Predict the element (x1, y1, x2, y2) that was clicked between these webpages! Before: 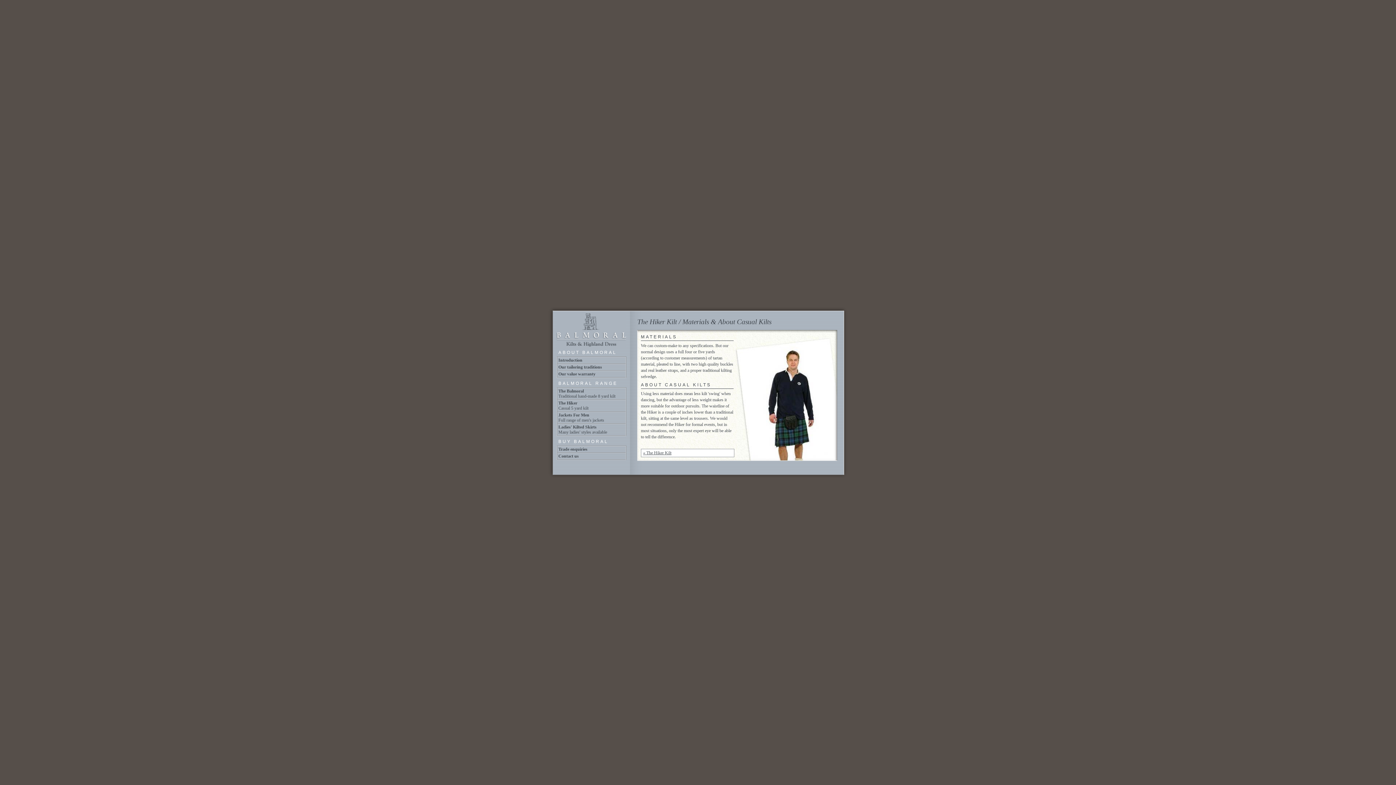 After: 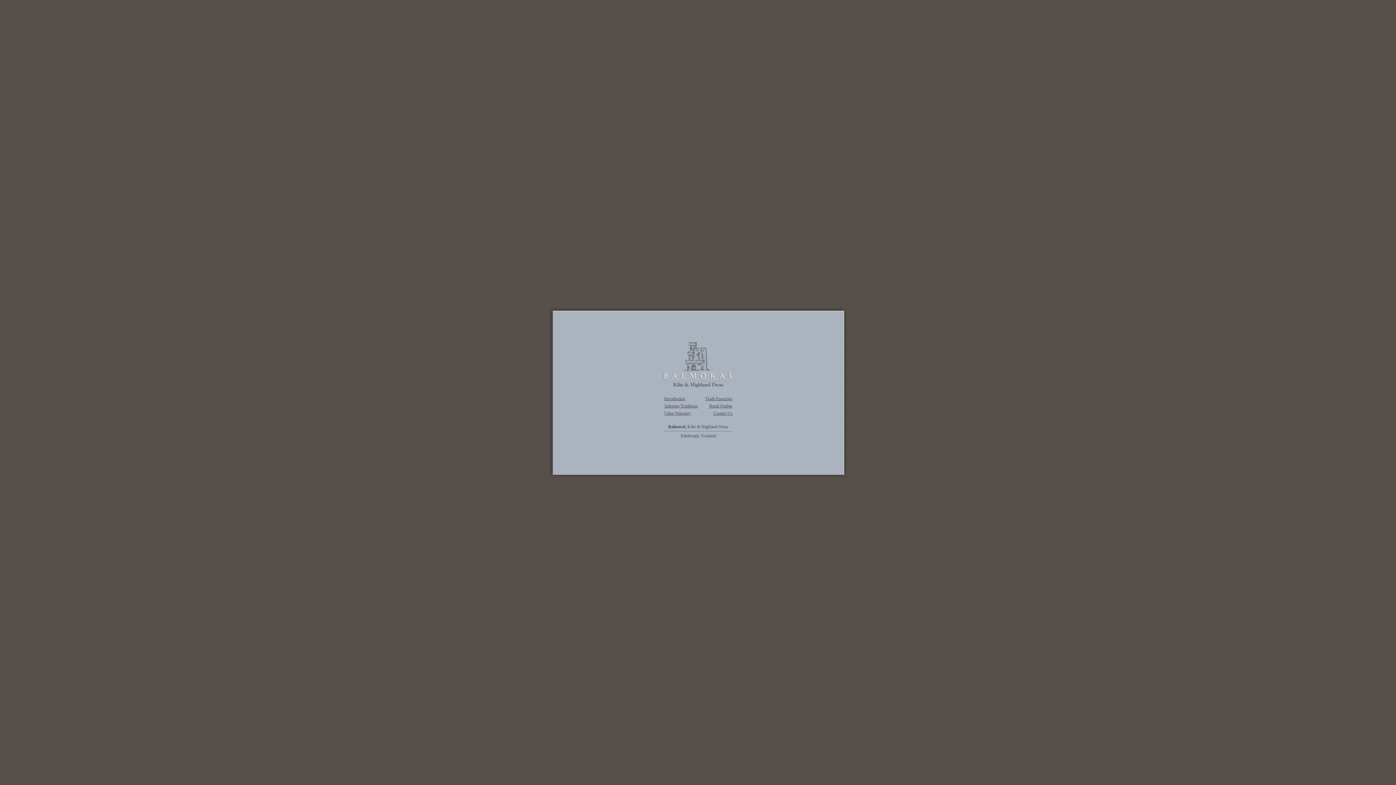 Action: bbox: (556, 343, 626, 348)